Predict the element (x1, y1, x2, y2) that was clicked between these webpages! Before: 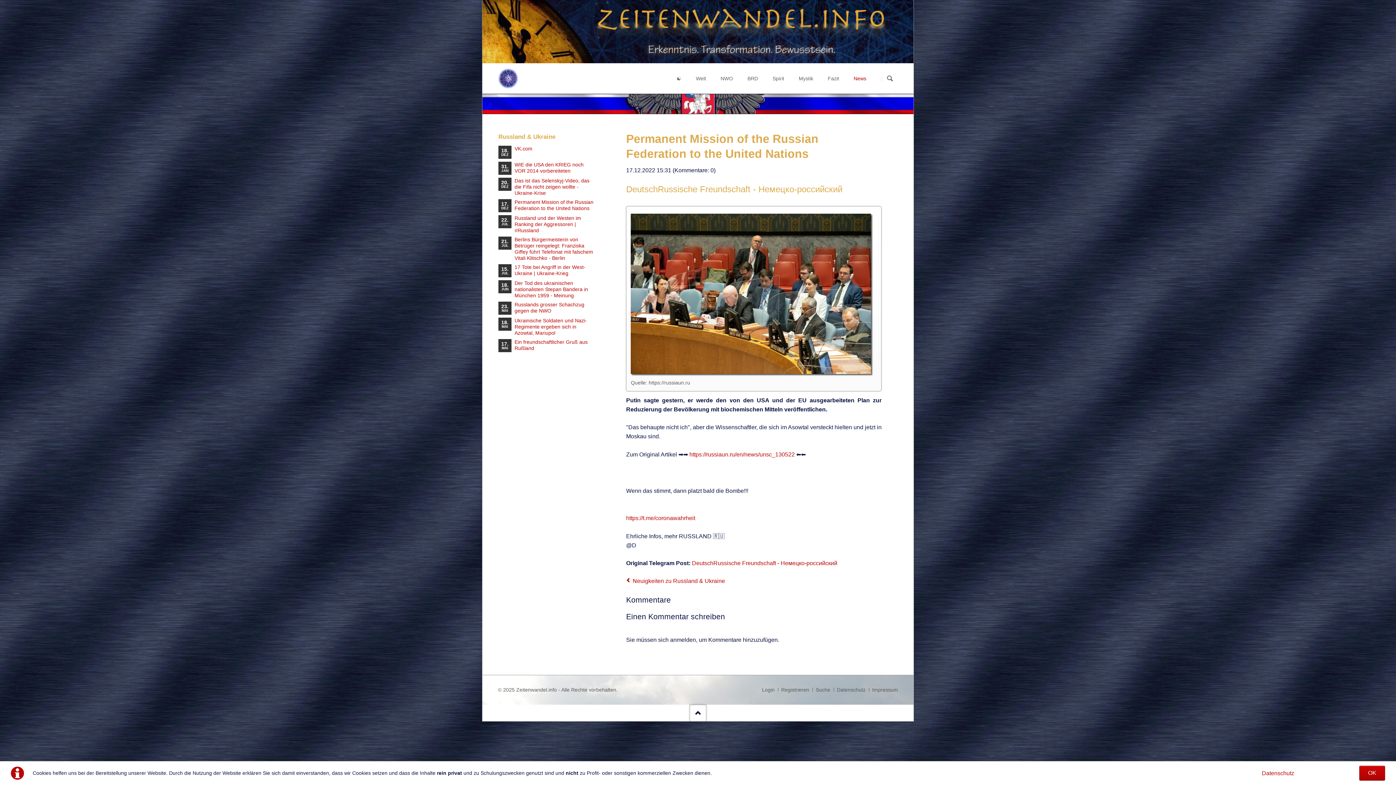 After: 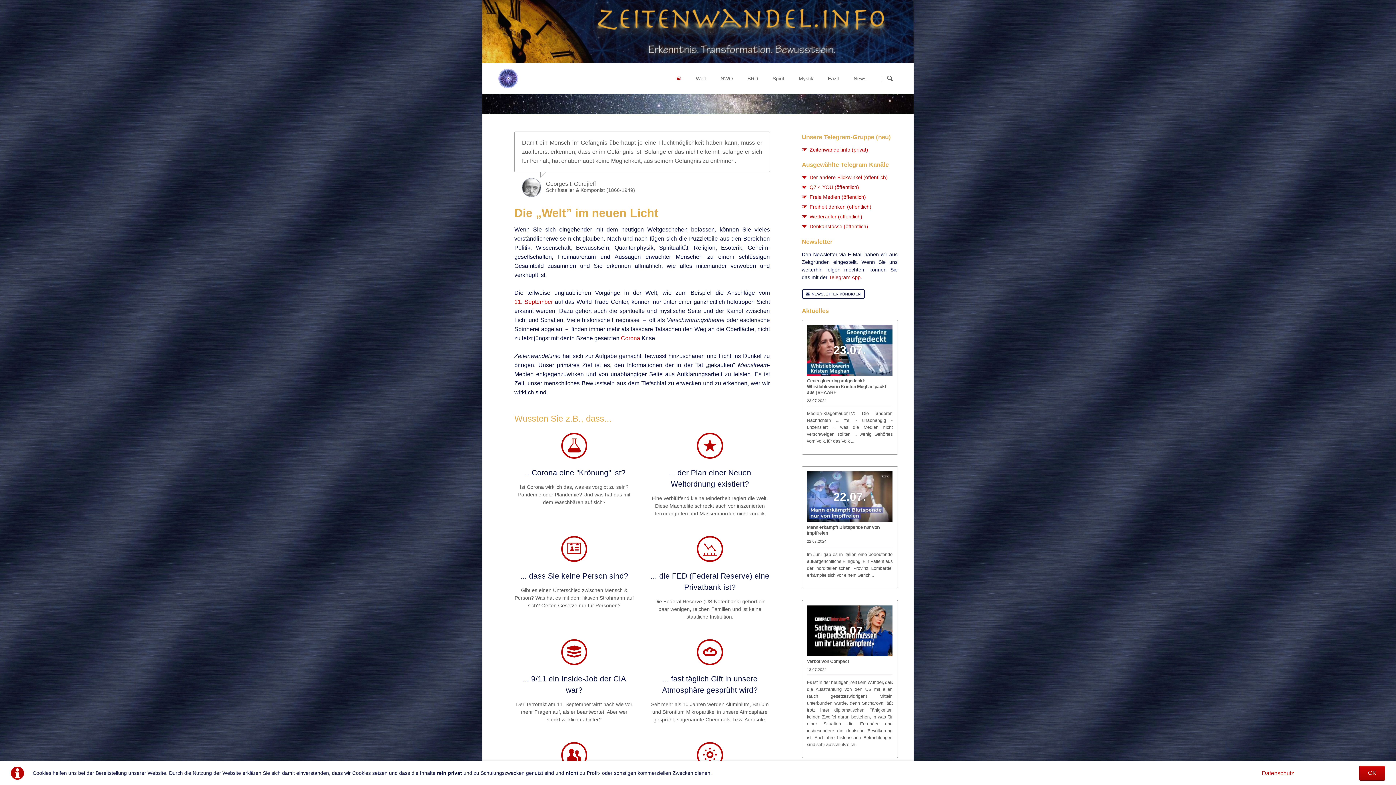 Action: bbox: (498, 68, 518, 88)